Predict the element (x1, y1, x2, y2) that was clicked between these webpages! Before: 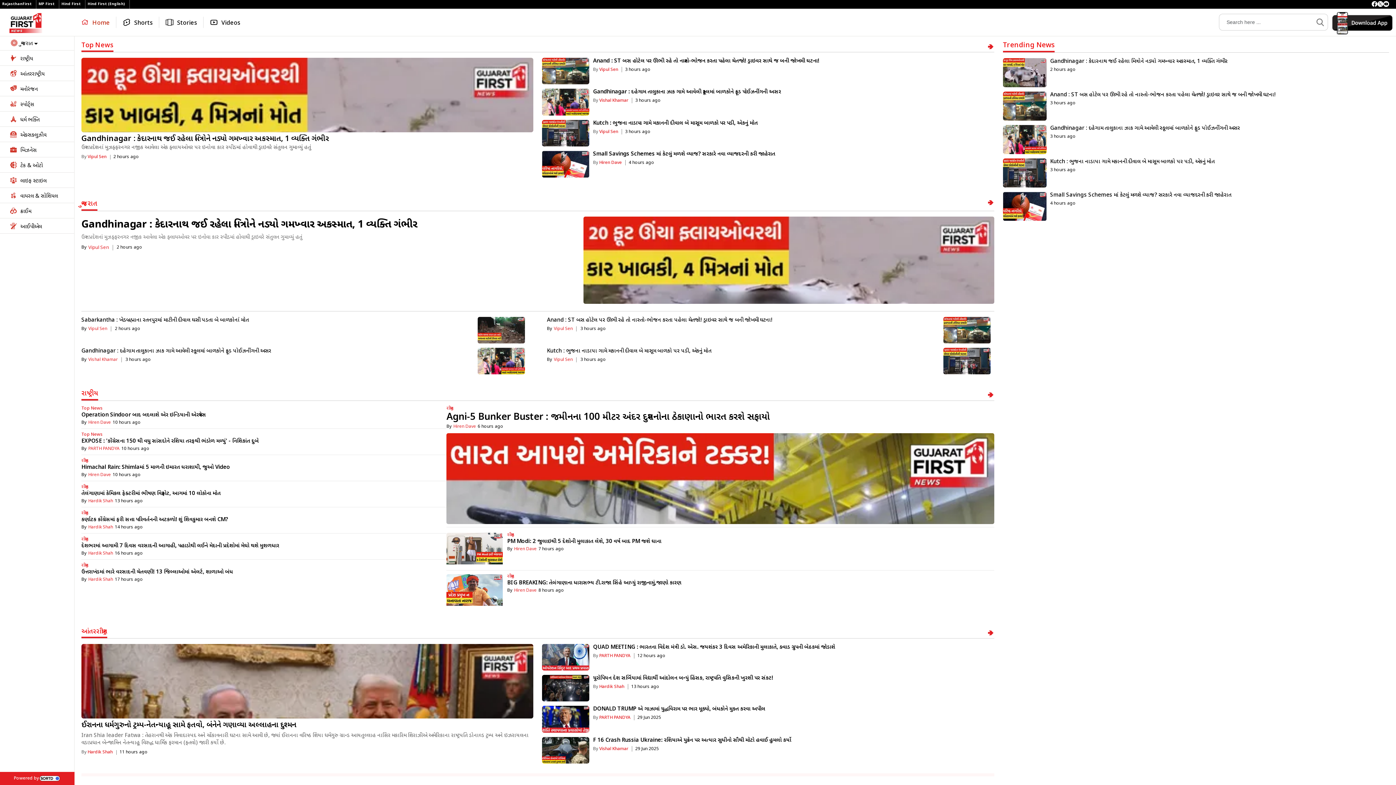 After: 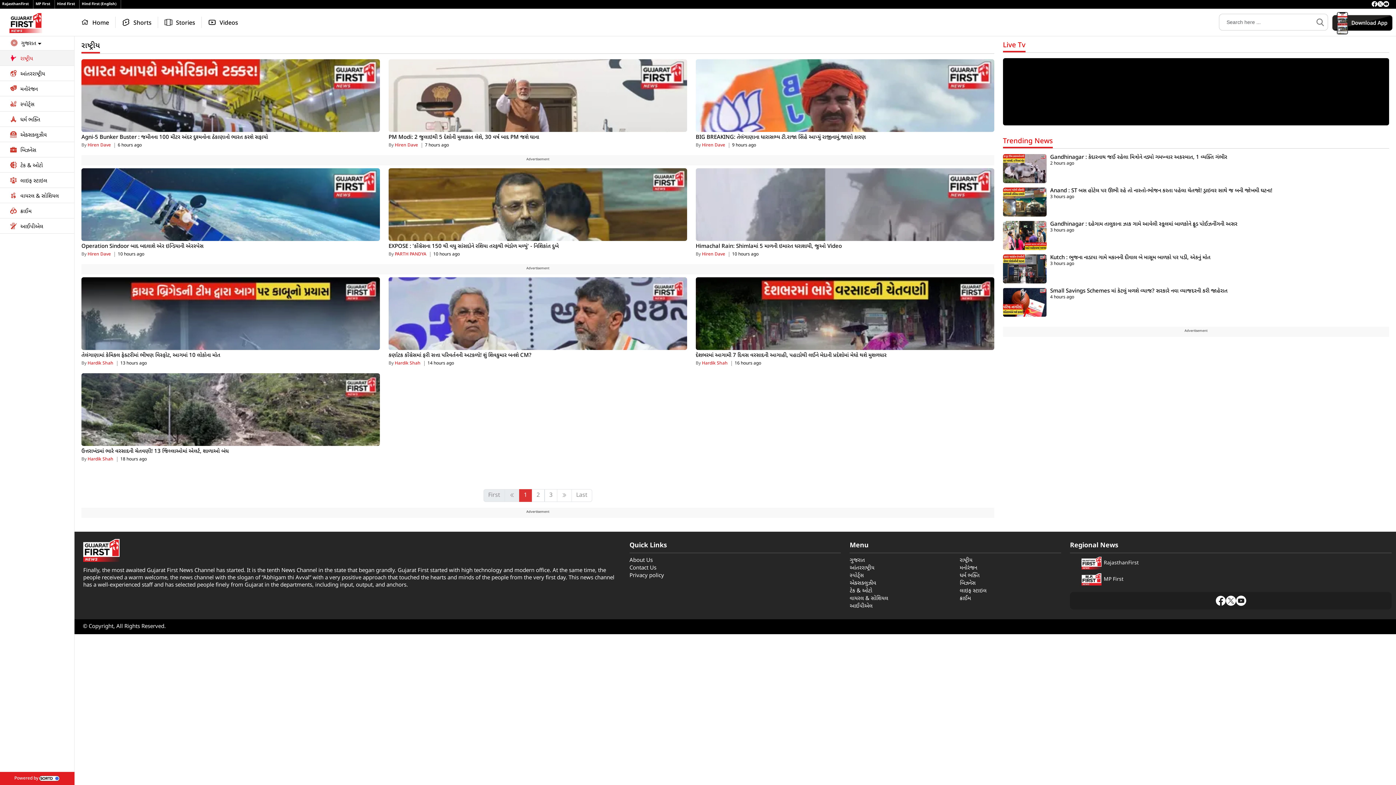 Action: label: heading_81 bbox: (81, 390, 98, 398)